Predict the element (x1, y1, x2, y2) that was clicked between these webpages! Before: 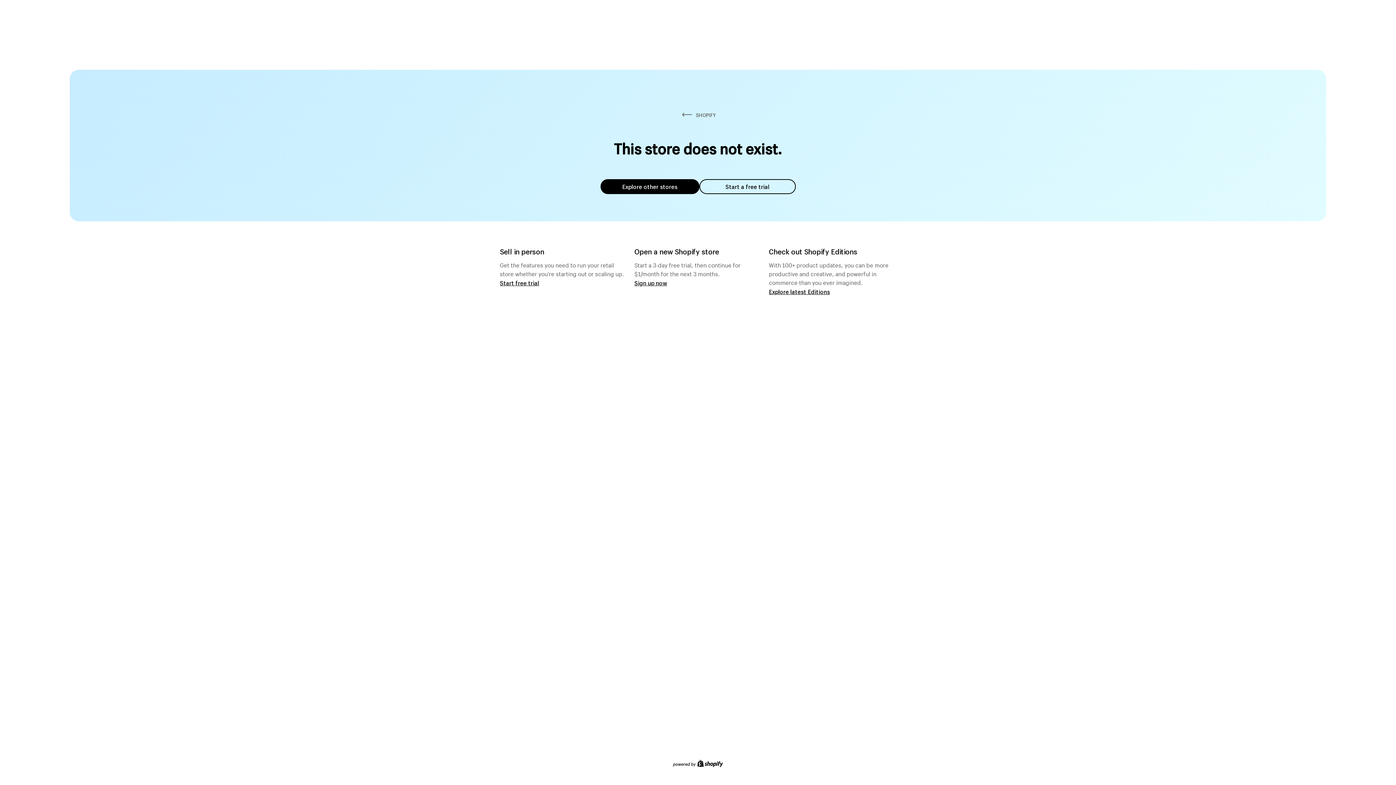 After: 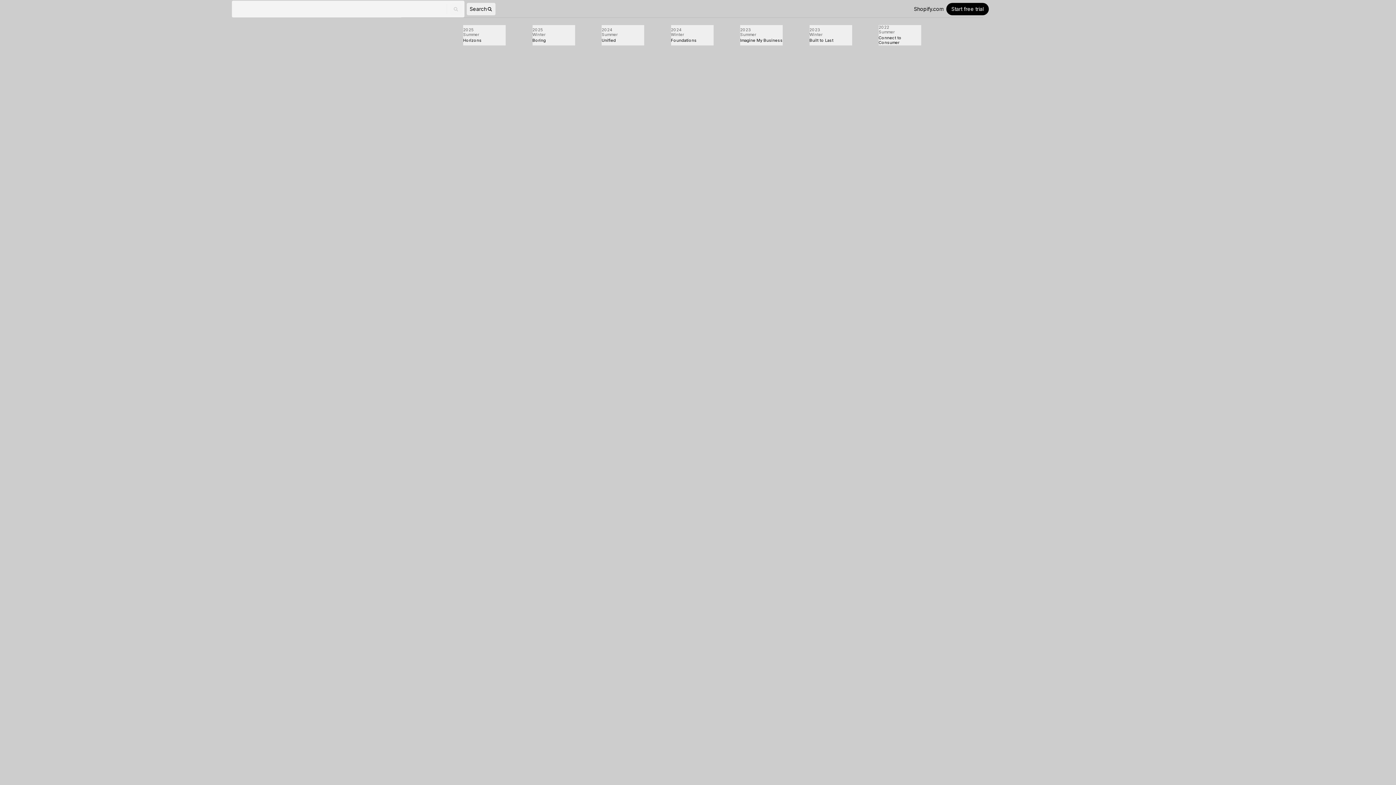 Action: bbox: (769, 287, 830, 295) label: Explore latest Editions